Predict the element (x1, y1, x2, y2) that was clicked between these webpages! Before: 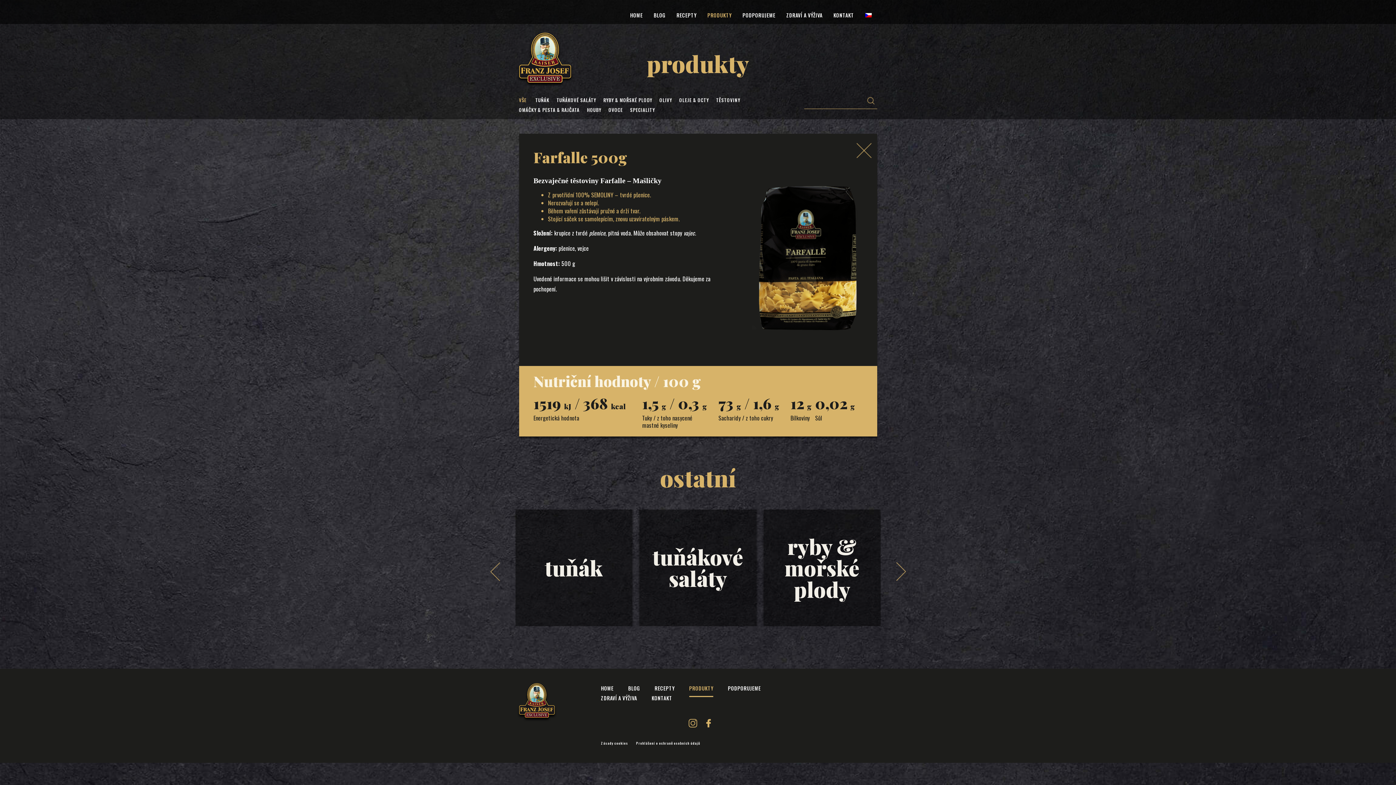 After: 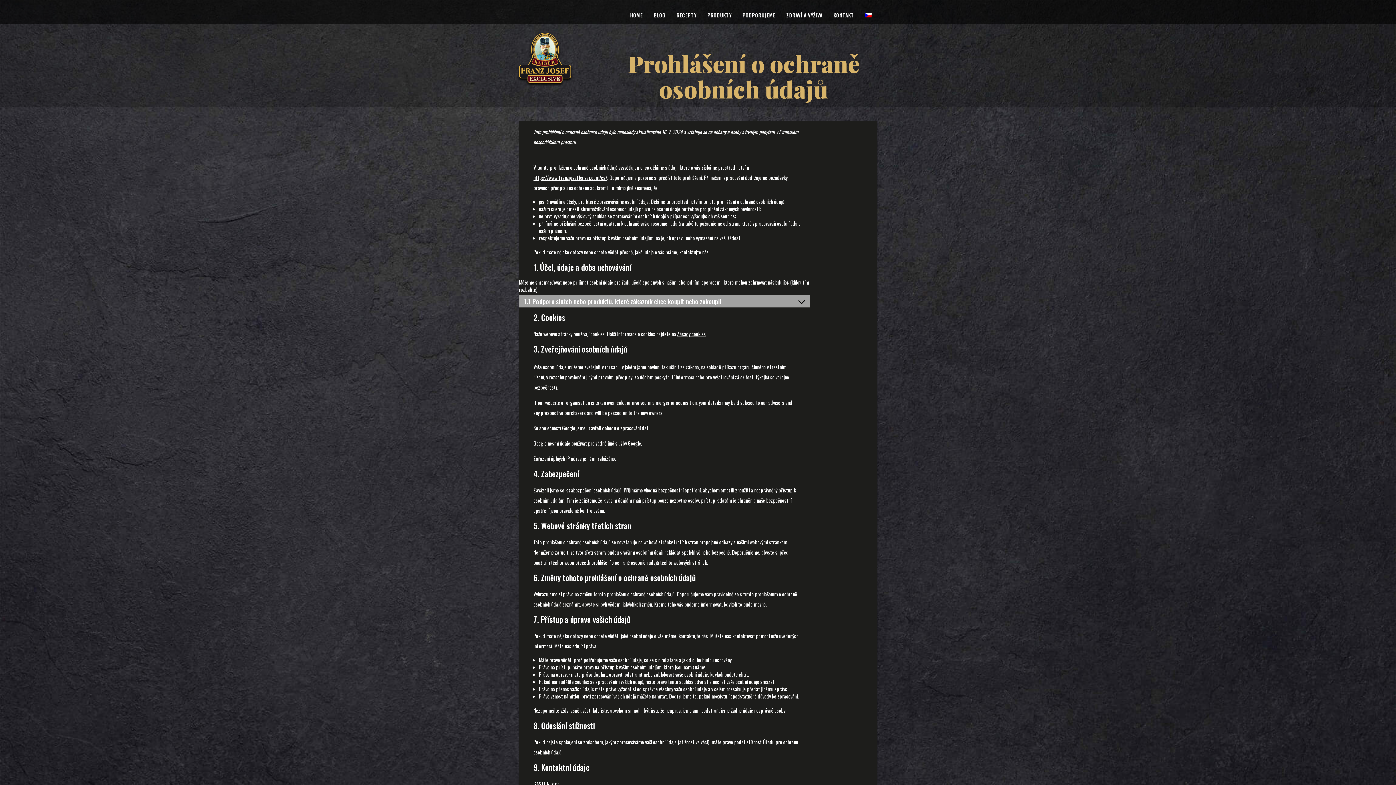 Action: bbox: (629, 741, 700, 746) label: Prohlášení o ochraně osobních údajů